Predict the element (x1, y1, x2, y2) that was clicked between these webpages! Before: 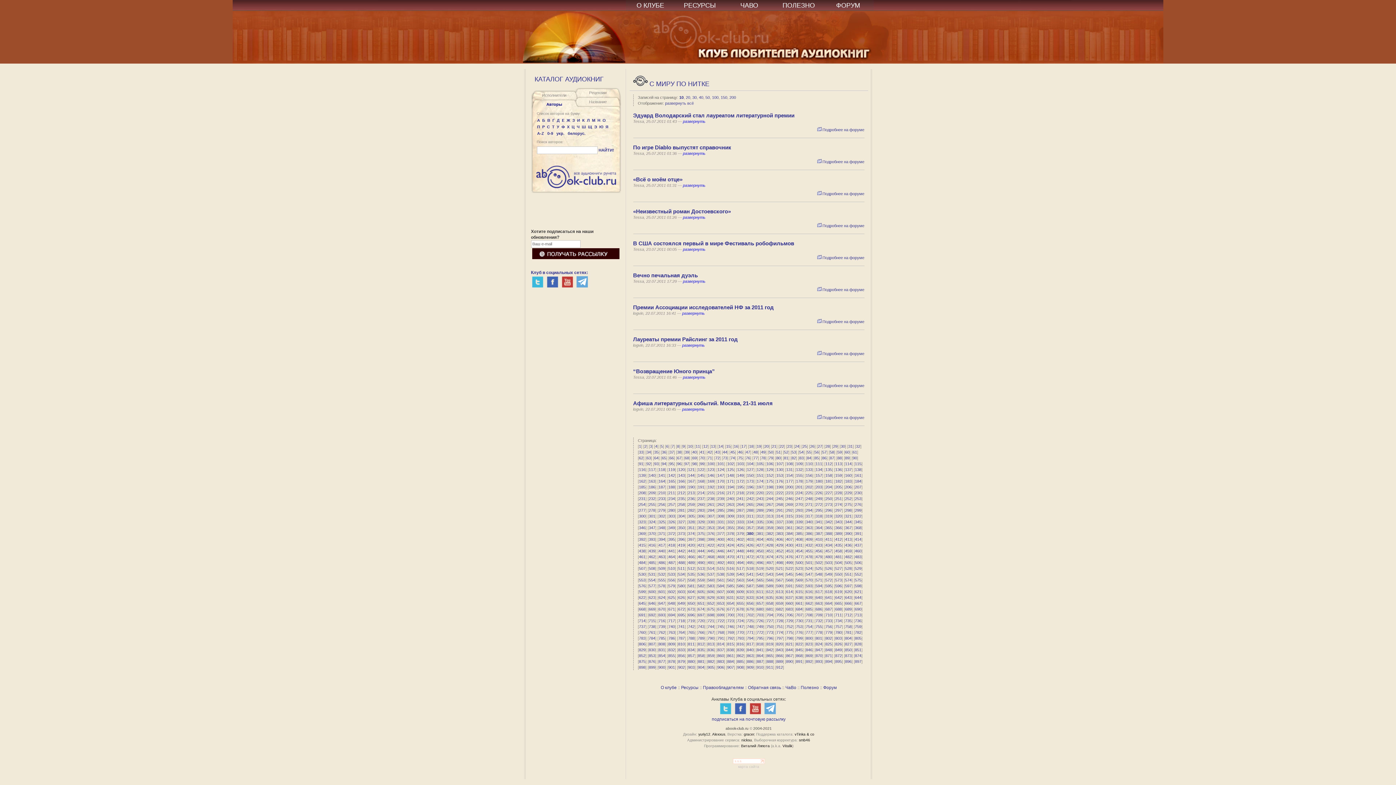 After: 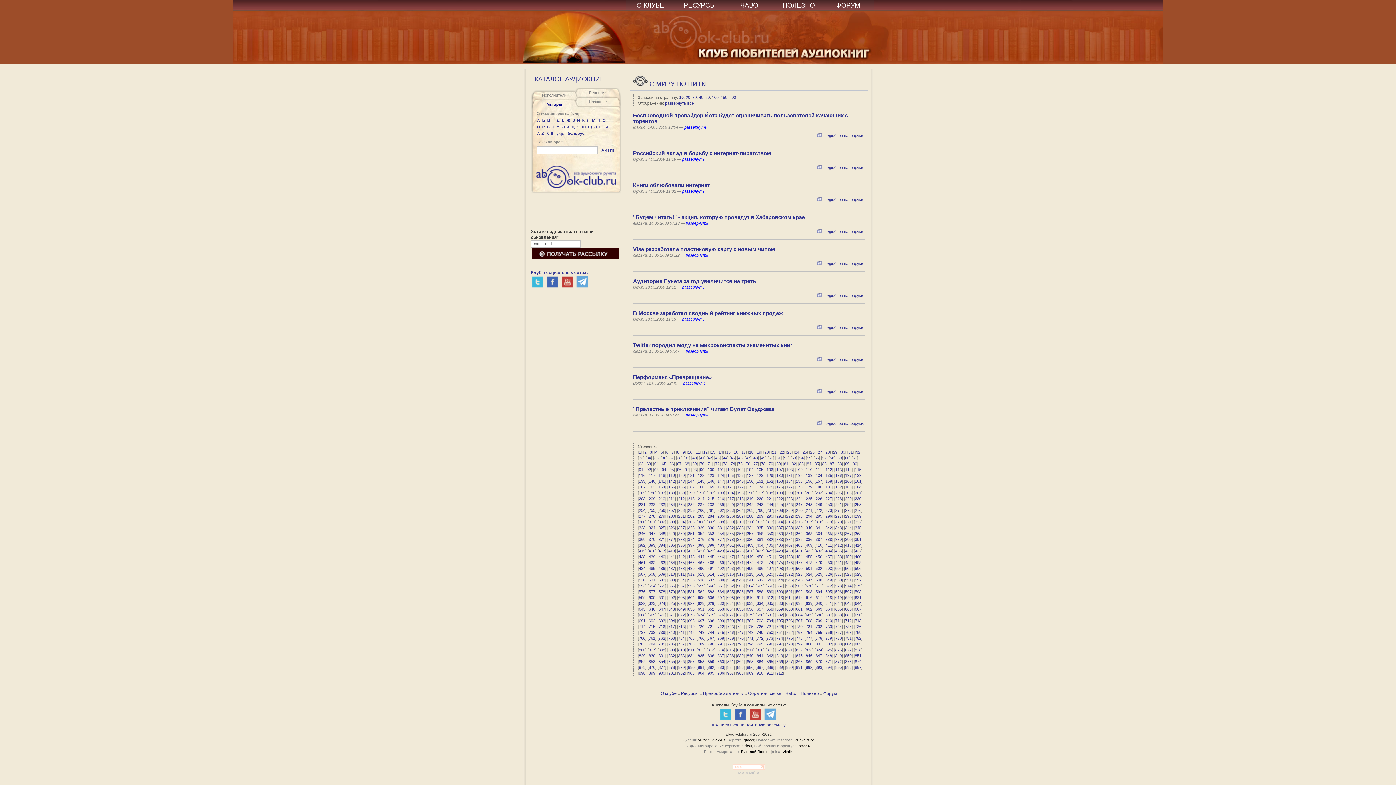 Action: bbox: (786, 630, 792, 634) label: 775